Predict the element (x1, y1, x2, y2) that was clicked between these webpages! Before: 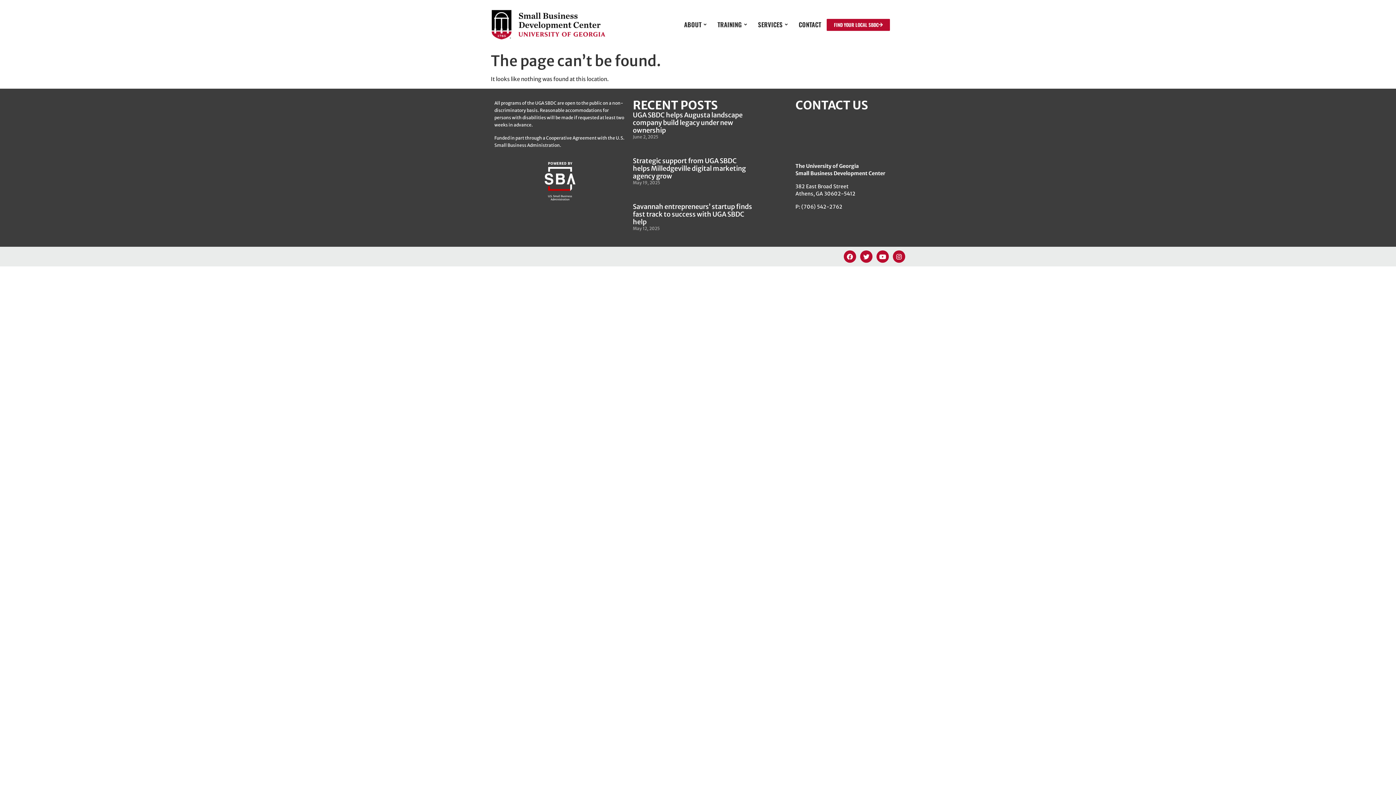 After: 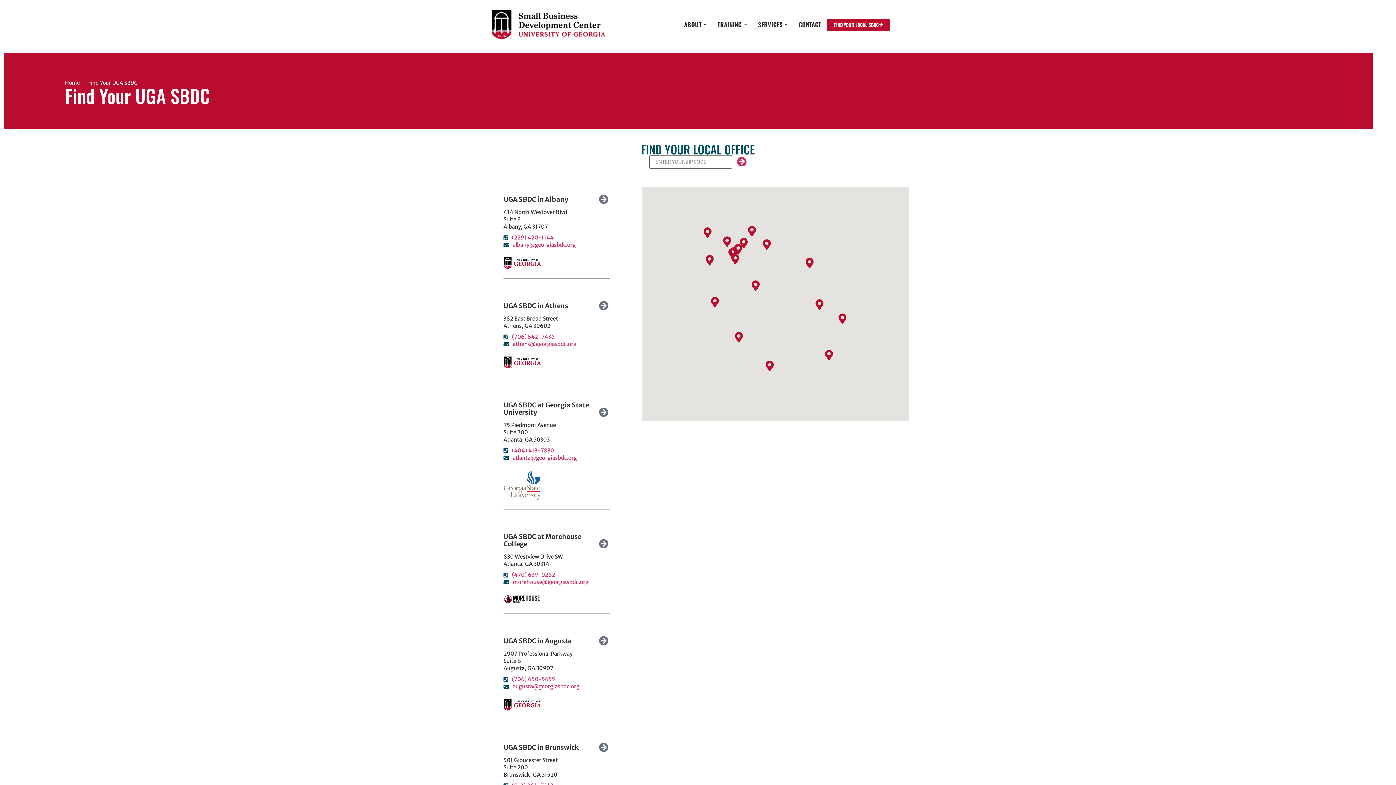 Action: bbox: (826, 18, 890, 30) label: FIND YOUR LOCAL SBDC